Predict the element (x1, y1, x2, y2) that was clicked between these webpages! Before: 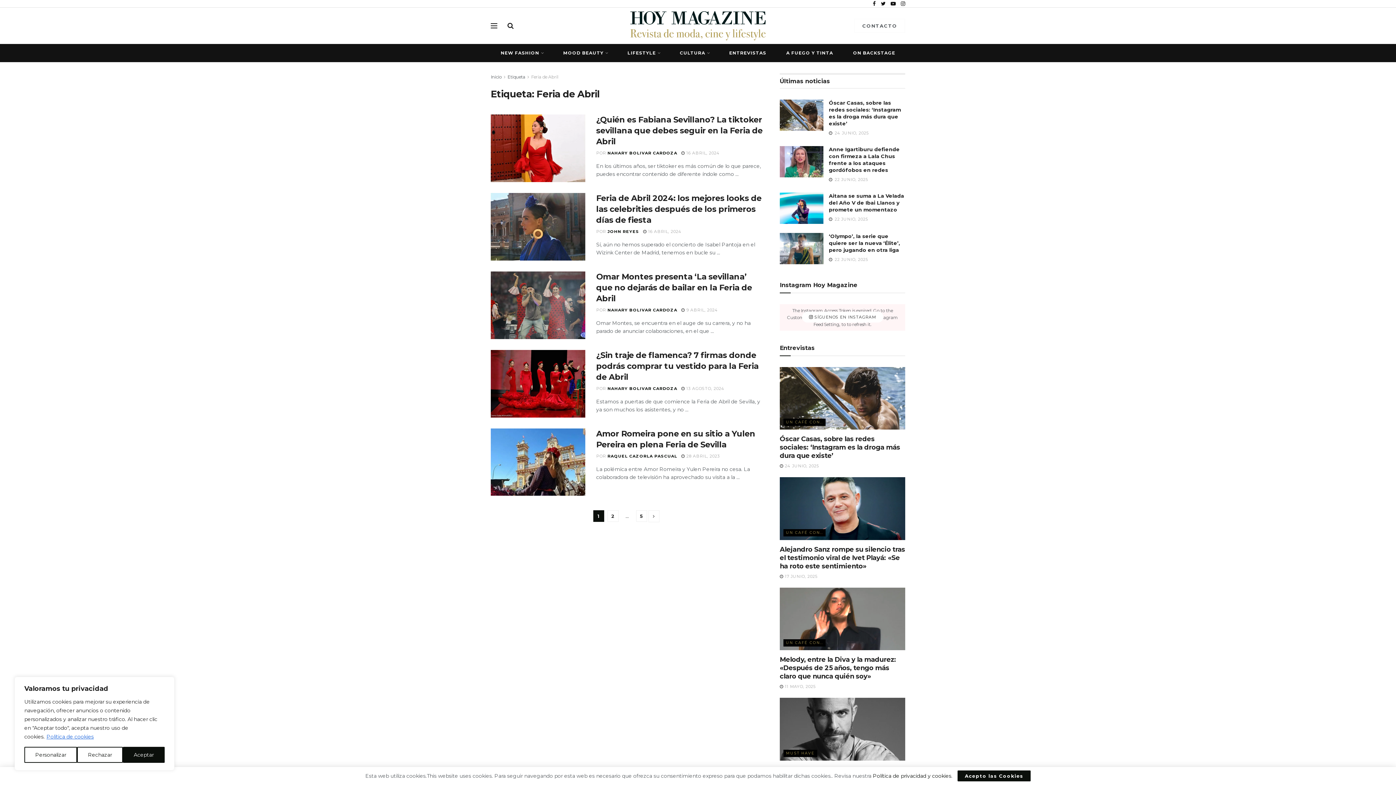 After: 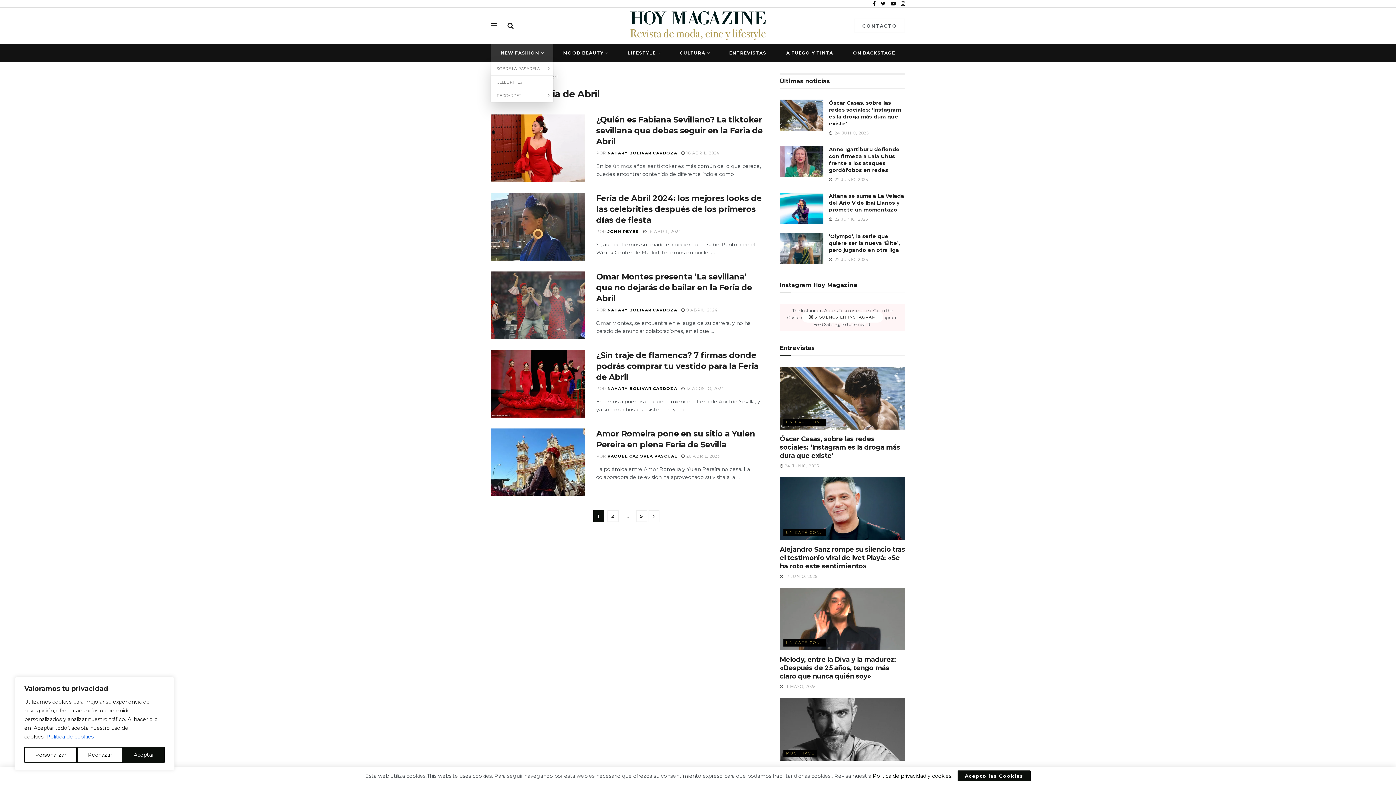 Action: bbox: (490, 44, 553, 62) label: NEW FASHION